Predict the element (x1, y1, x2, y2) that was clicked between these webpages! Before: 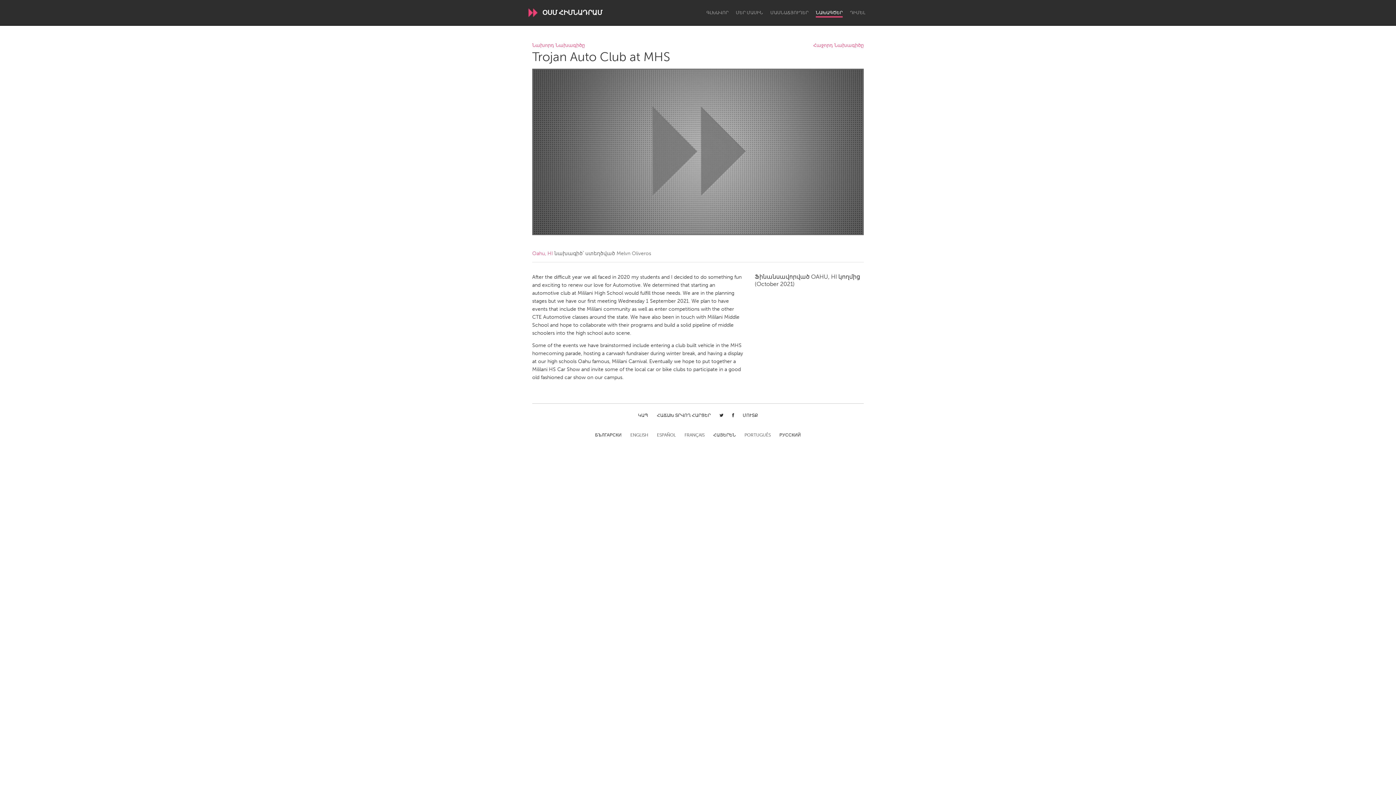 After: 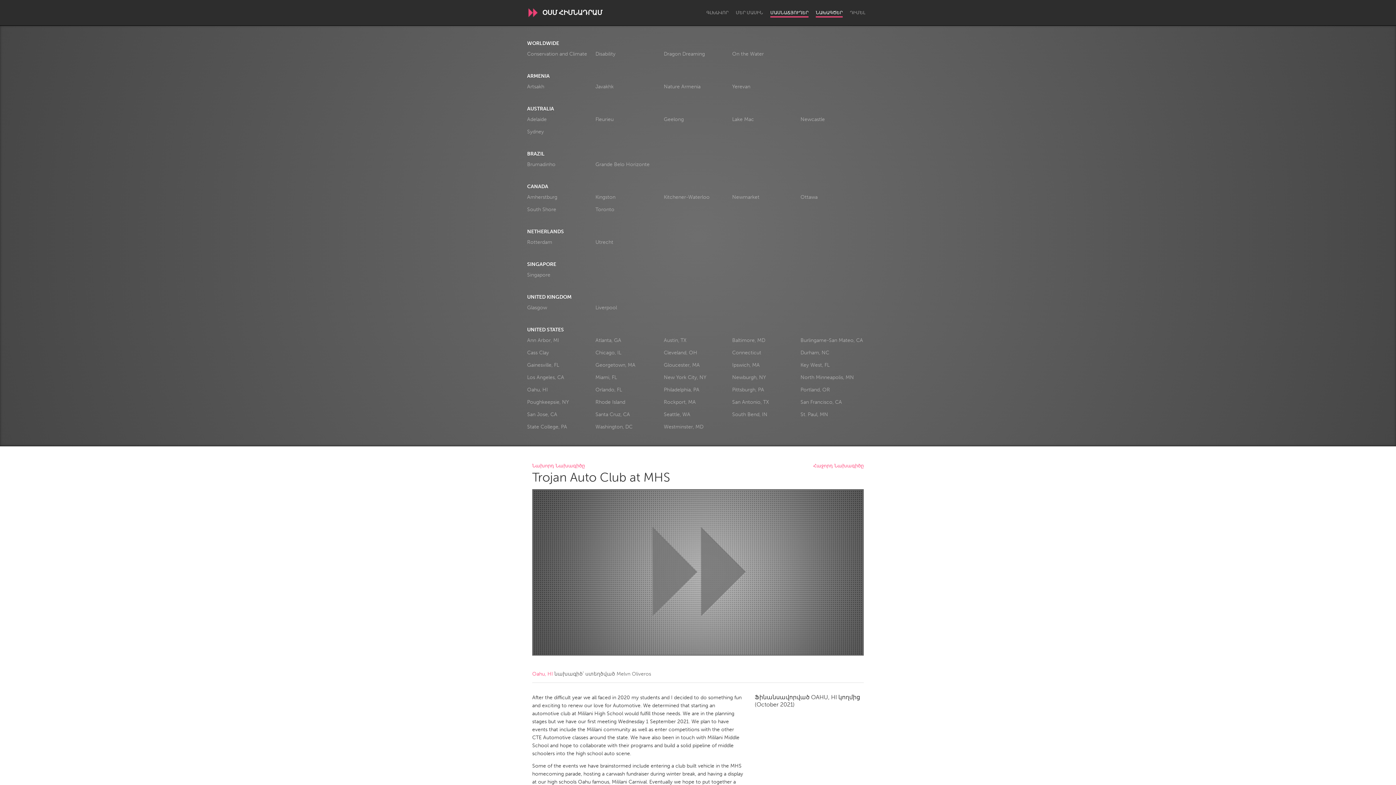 Action: bbox: (770, 10, 808, 16) label: ՄԱՍՆԱՃՅՈՒՂԵՐ